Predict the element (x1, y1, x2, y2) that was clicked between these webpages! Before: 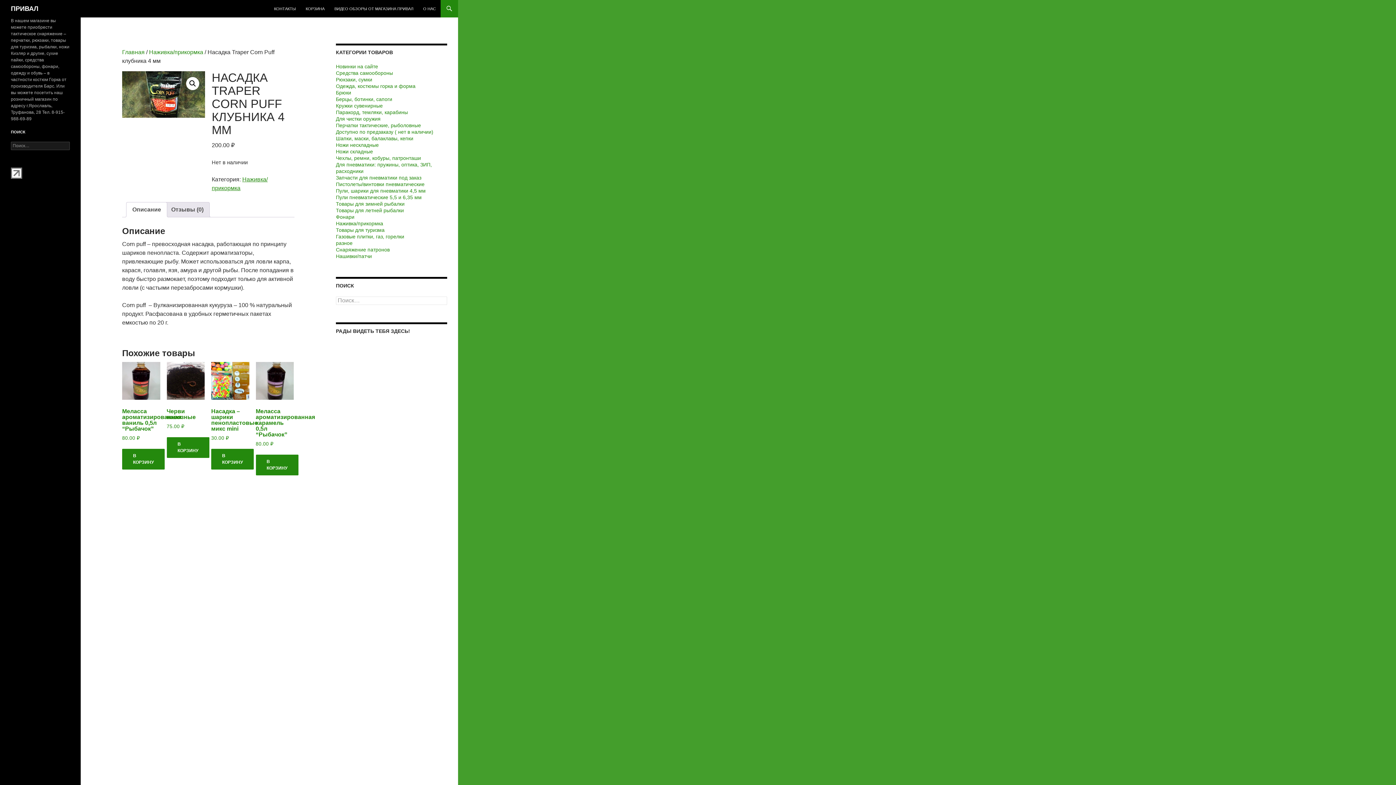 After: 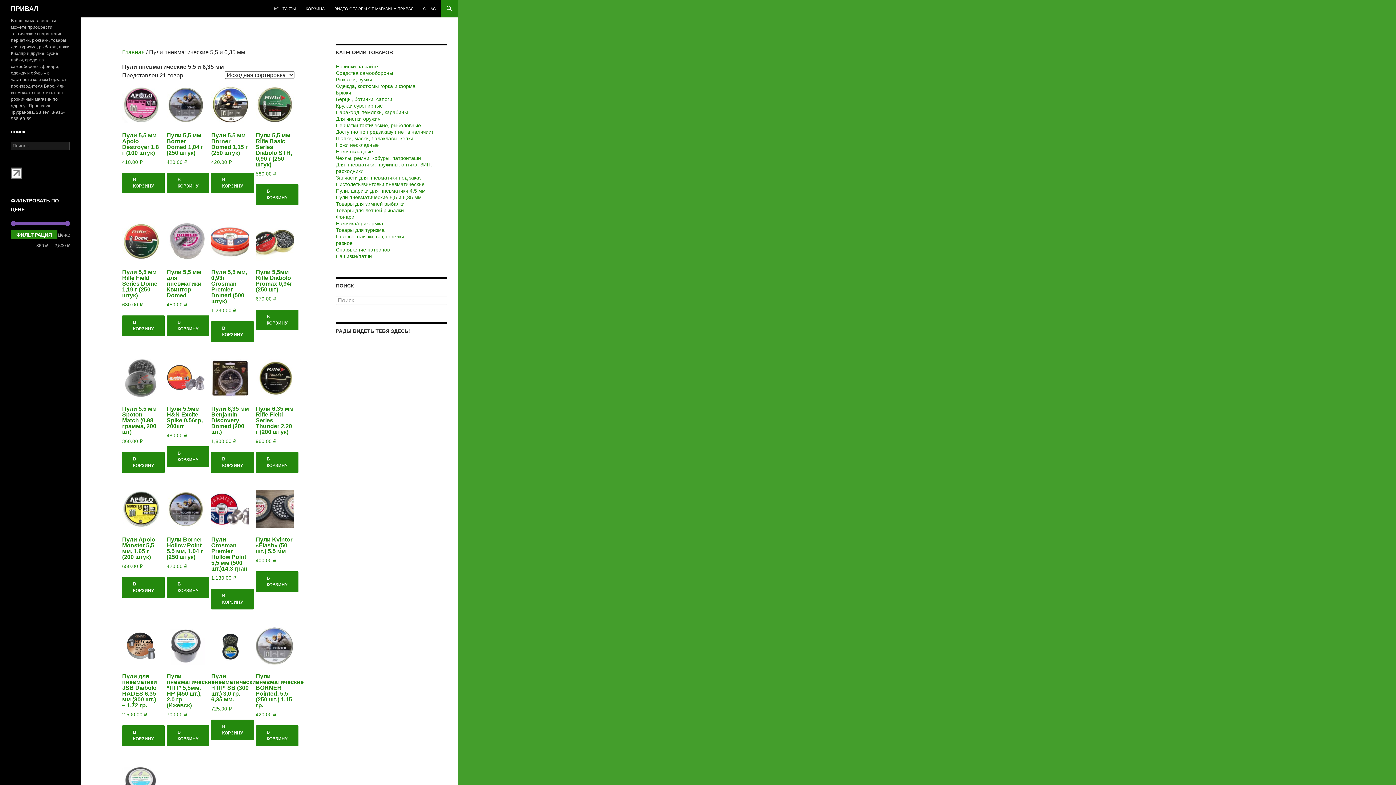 Action: bbox: (336, 194, 421, 200) label: Пули пневматические 5,5 и 6,35 мм